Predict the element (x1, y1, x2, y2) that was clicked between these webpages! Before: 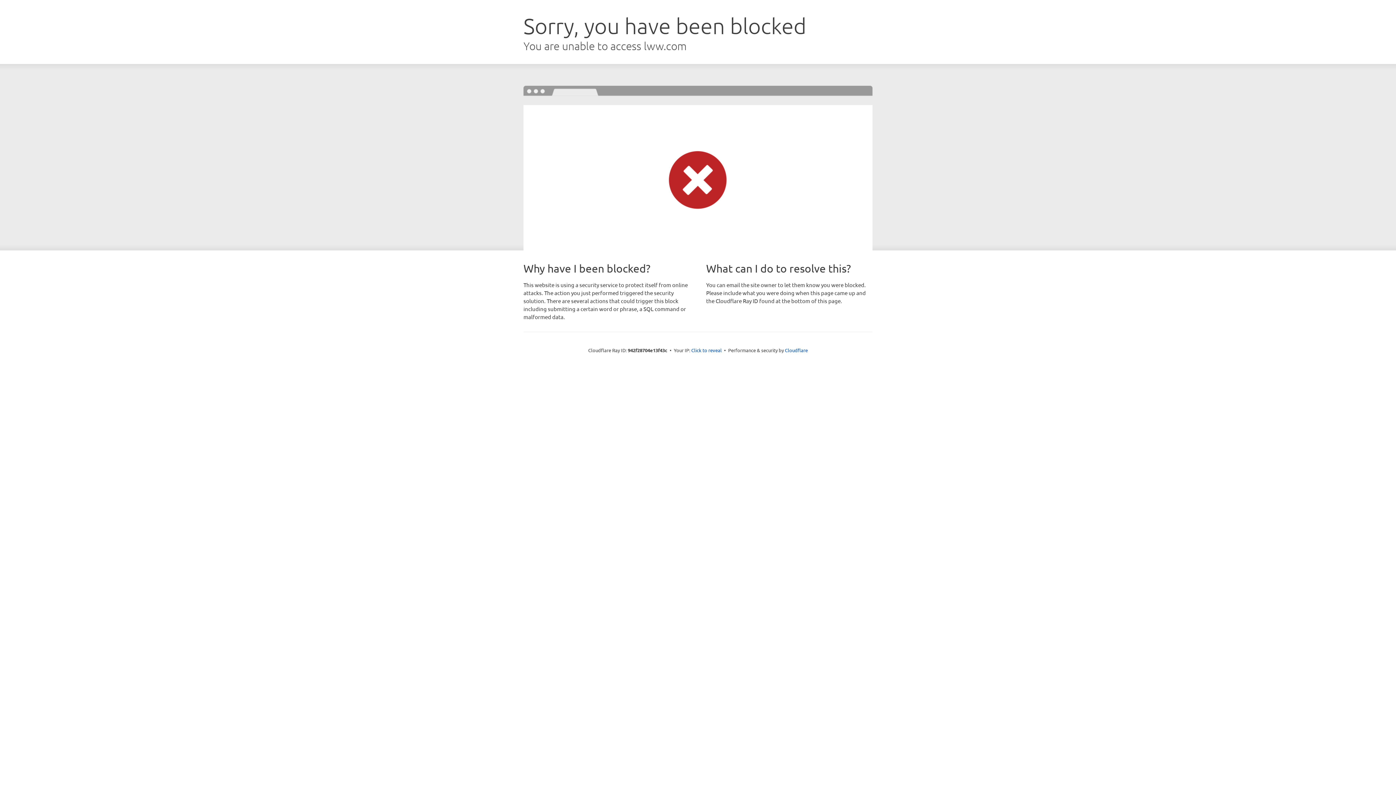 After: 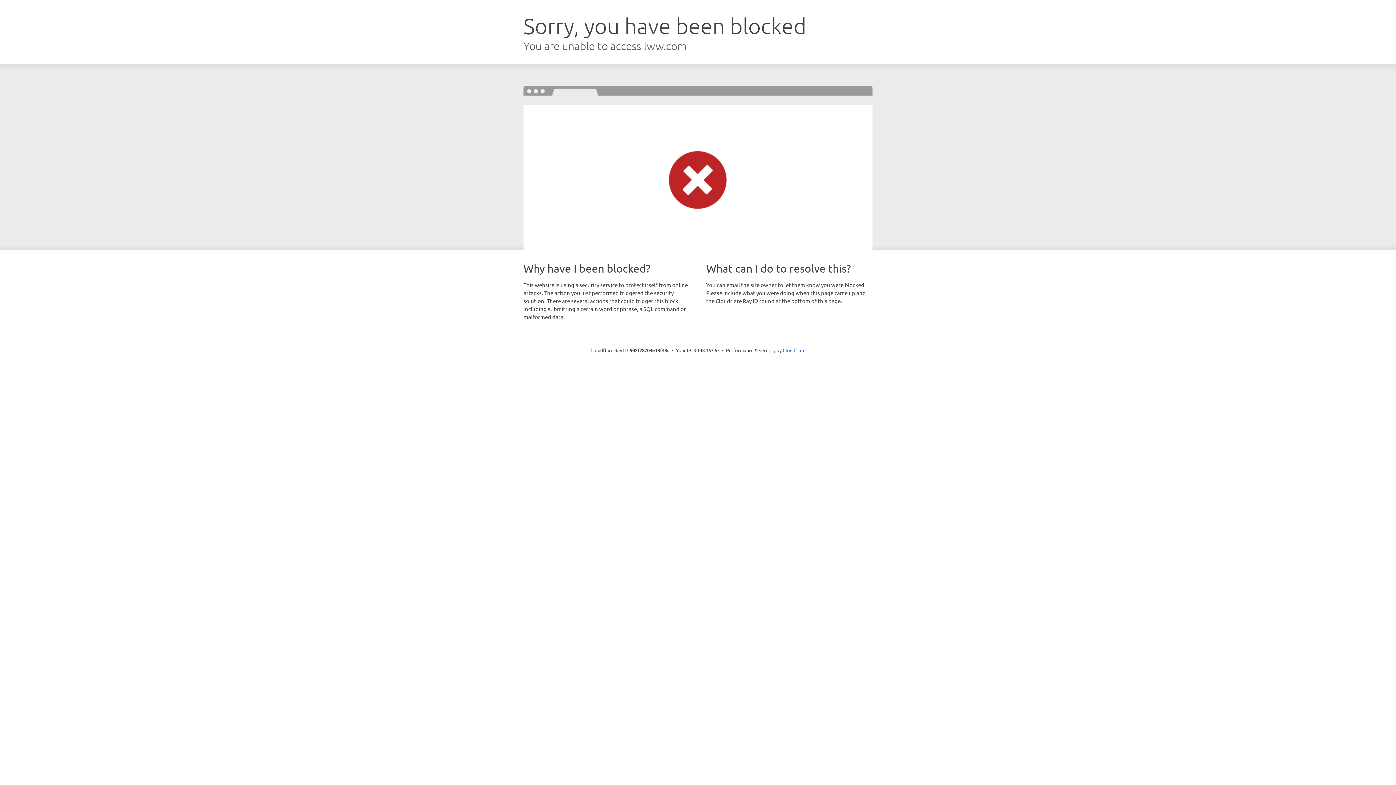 Action: bbox: (691, 346, 722, 353) label: Click to reveal